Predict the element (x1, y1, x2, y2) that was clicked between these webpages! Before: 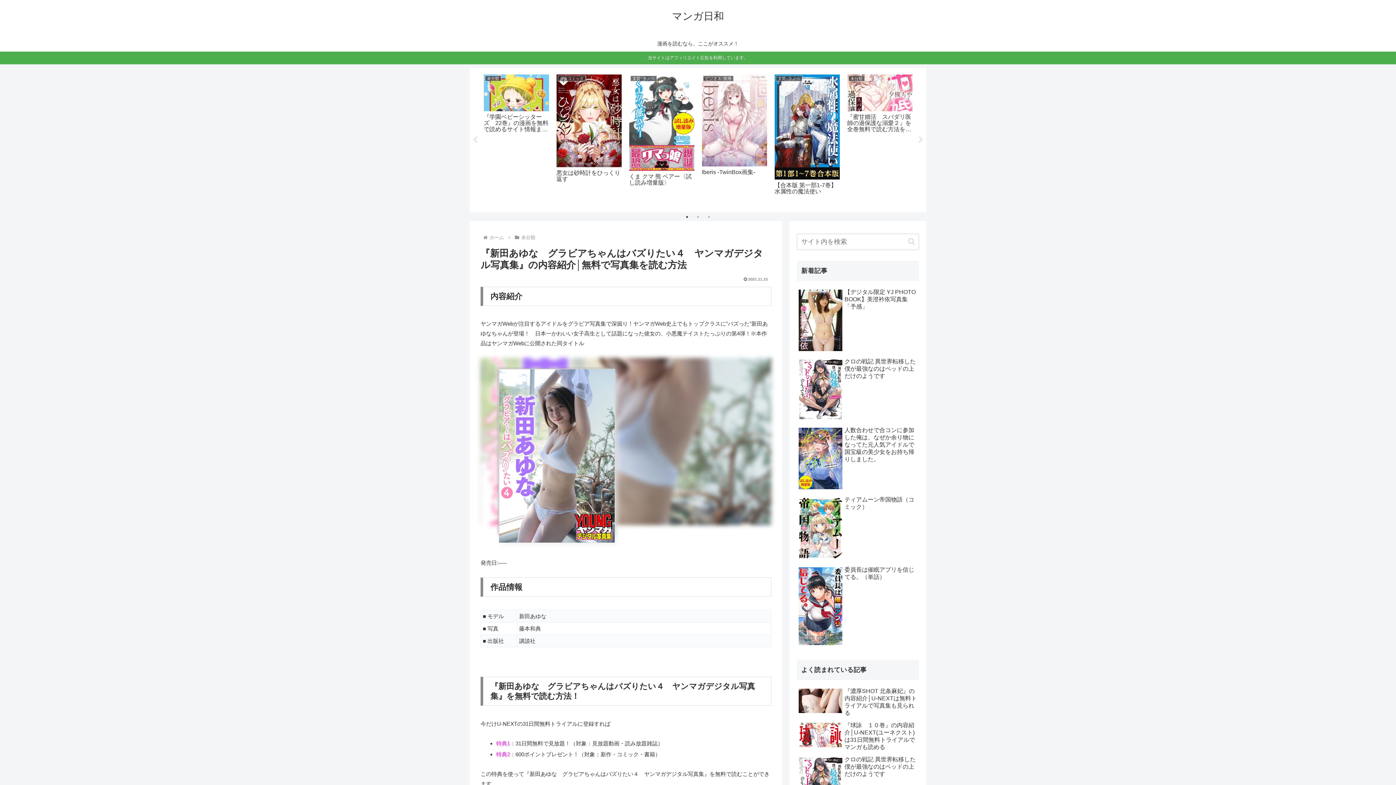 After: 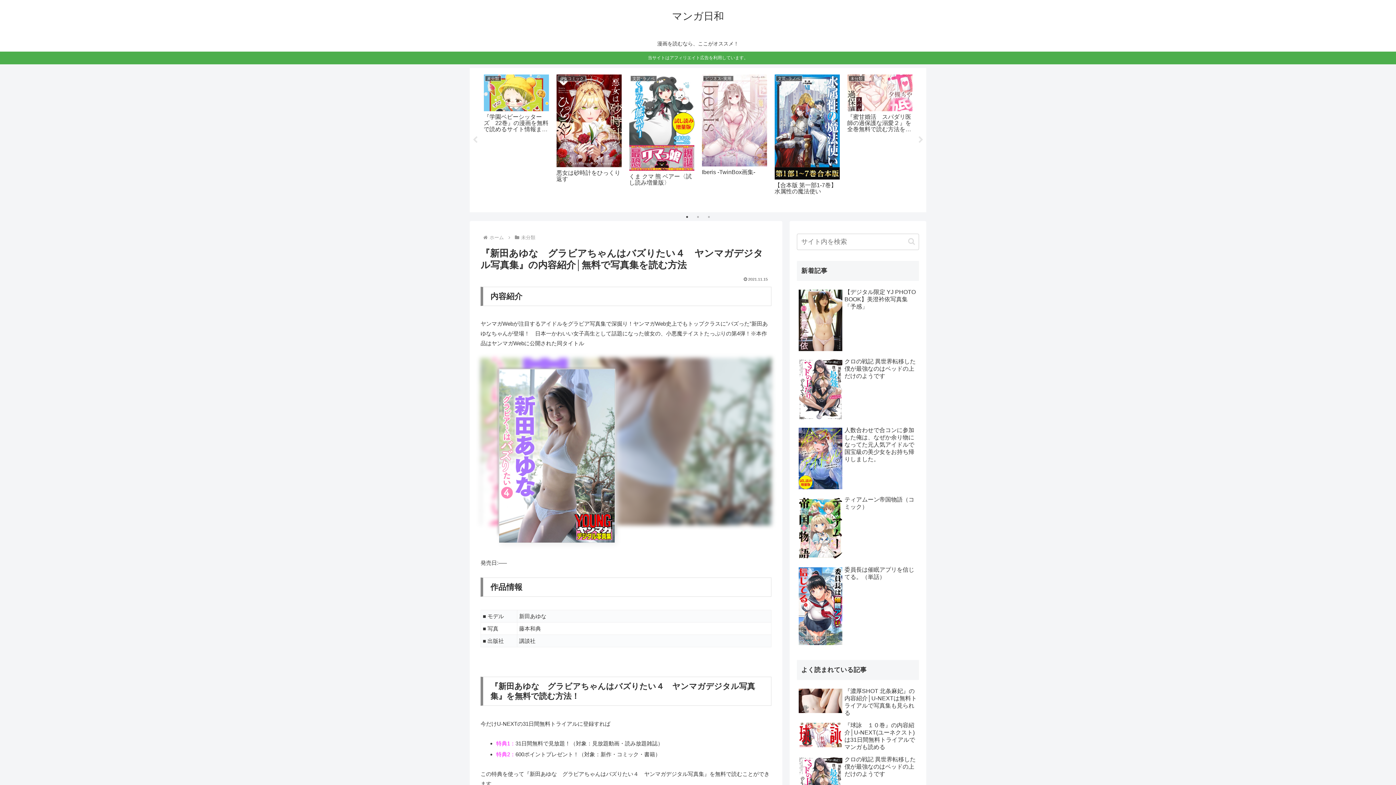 Action: bbox: (683, 213, 690, 220) label: 1 of 3